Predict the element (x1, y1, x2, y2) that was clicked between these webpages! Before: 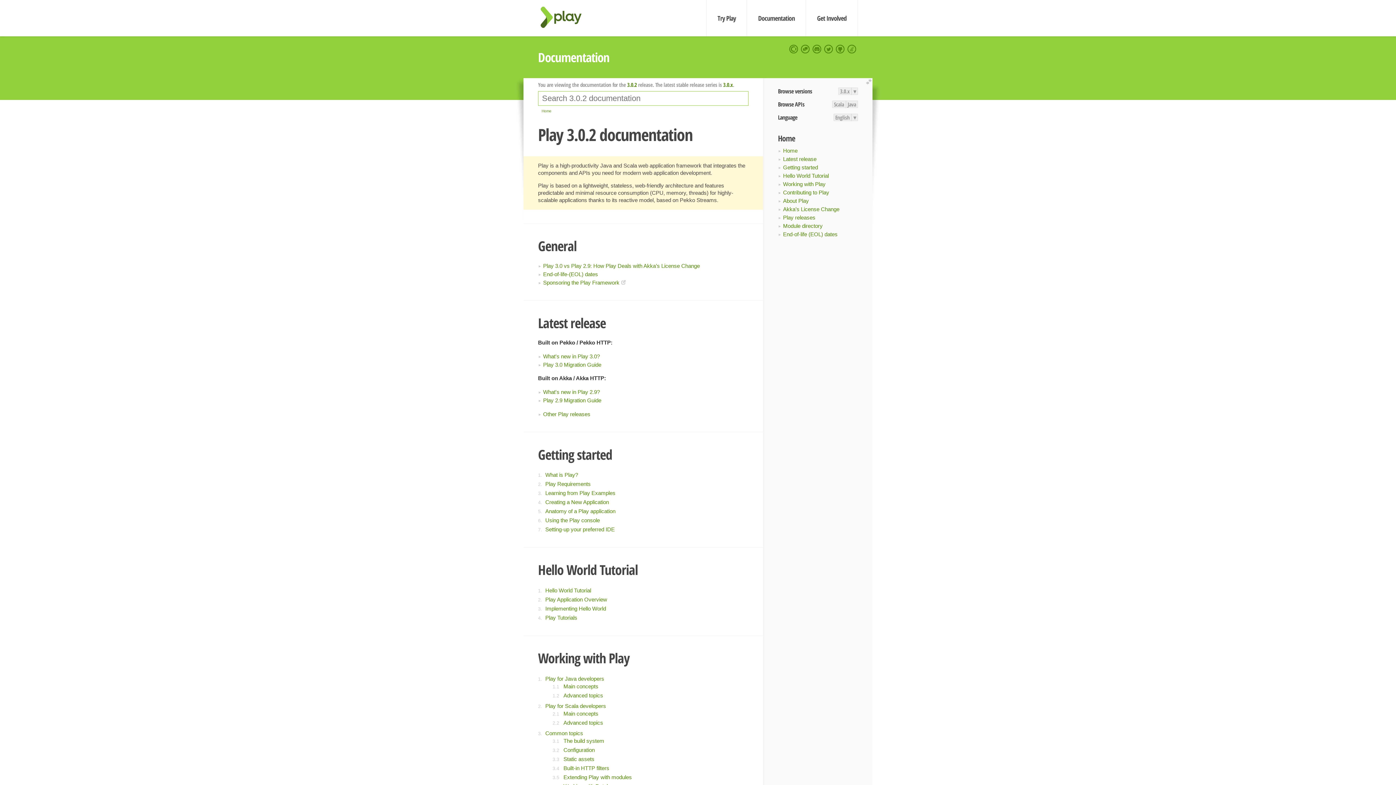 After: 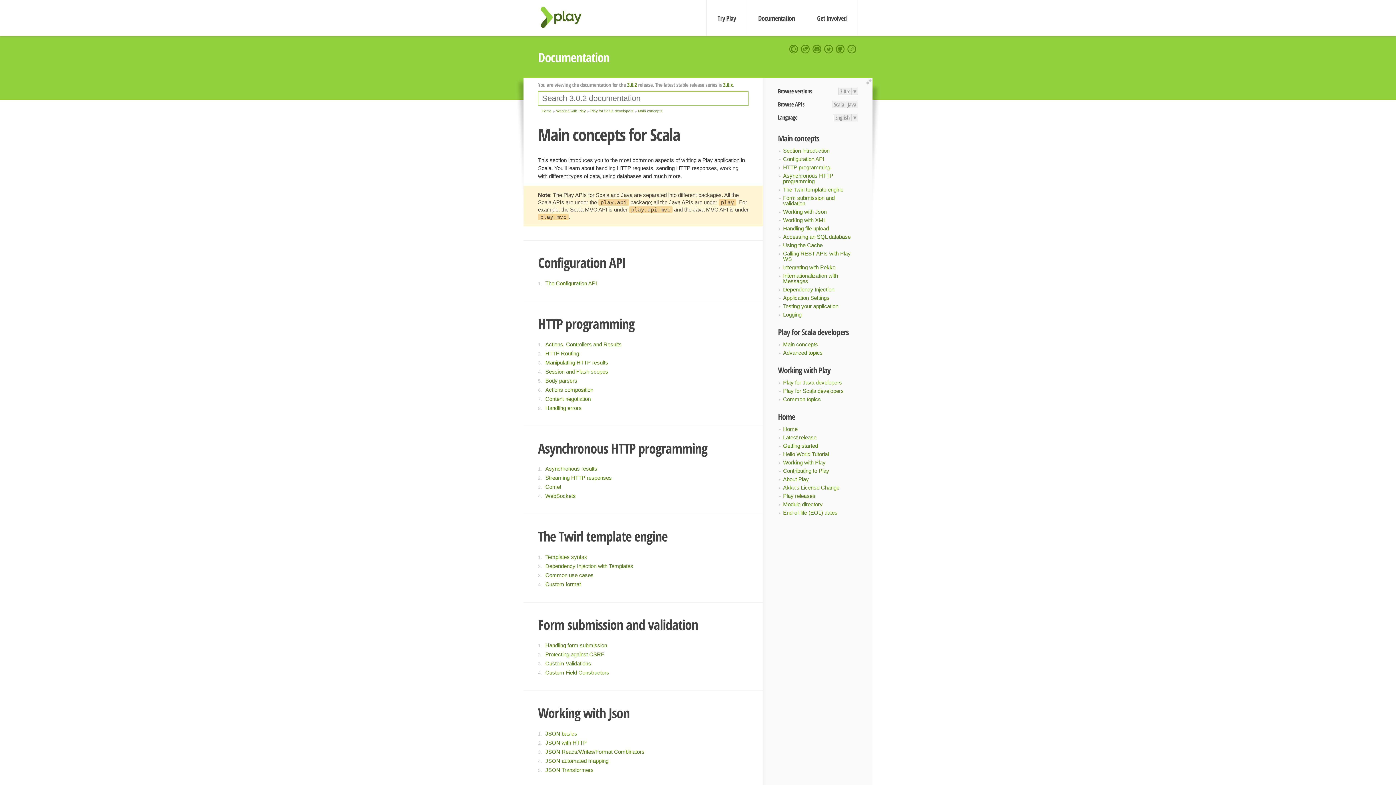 Action: label: Main concepts bbox: (563, 710, 598, 717)